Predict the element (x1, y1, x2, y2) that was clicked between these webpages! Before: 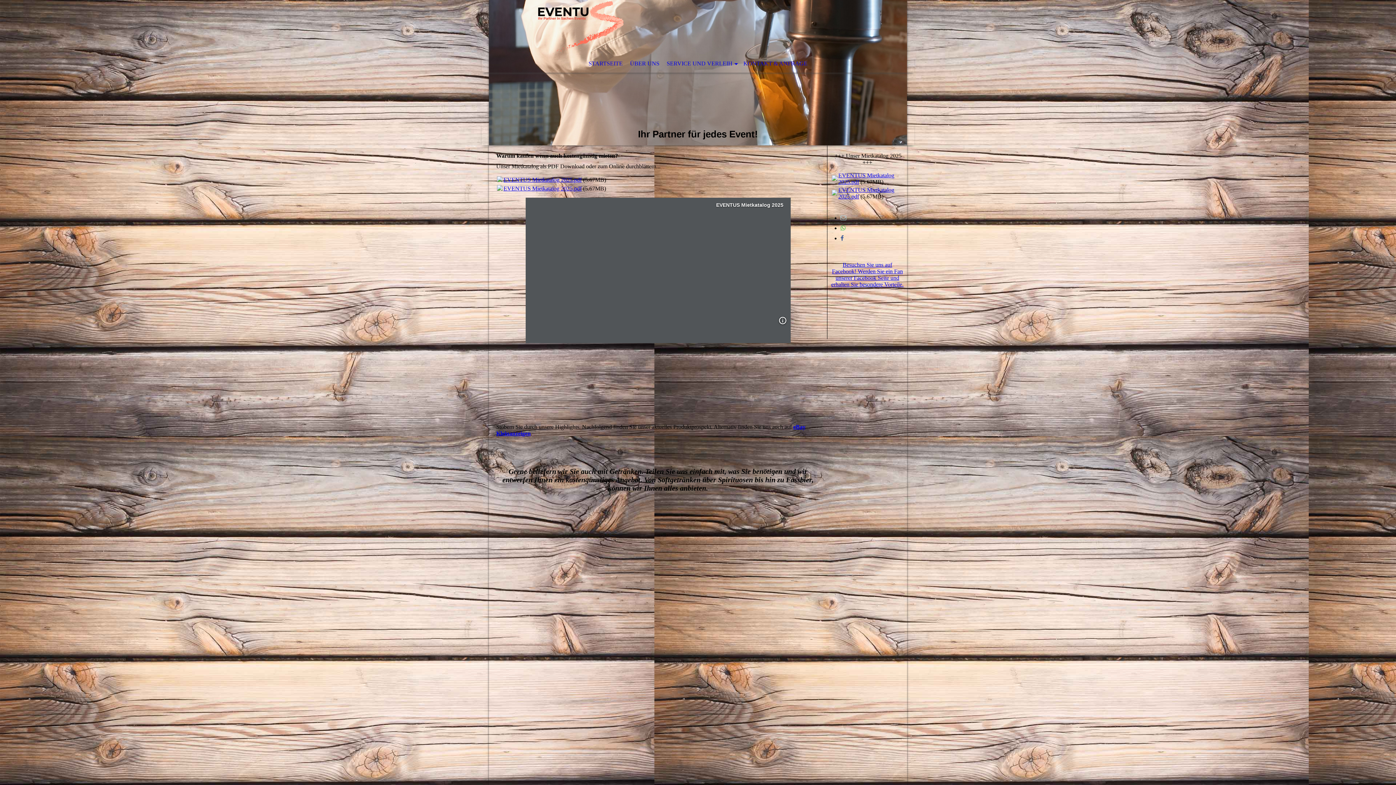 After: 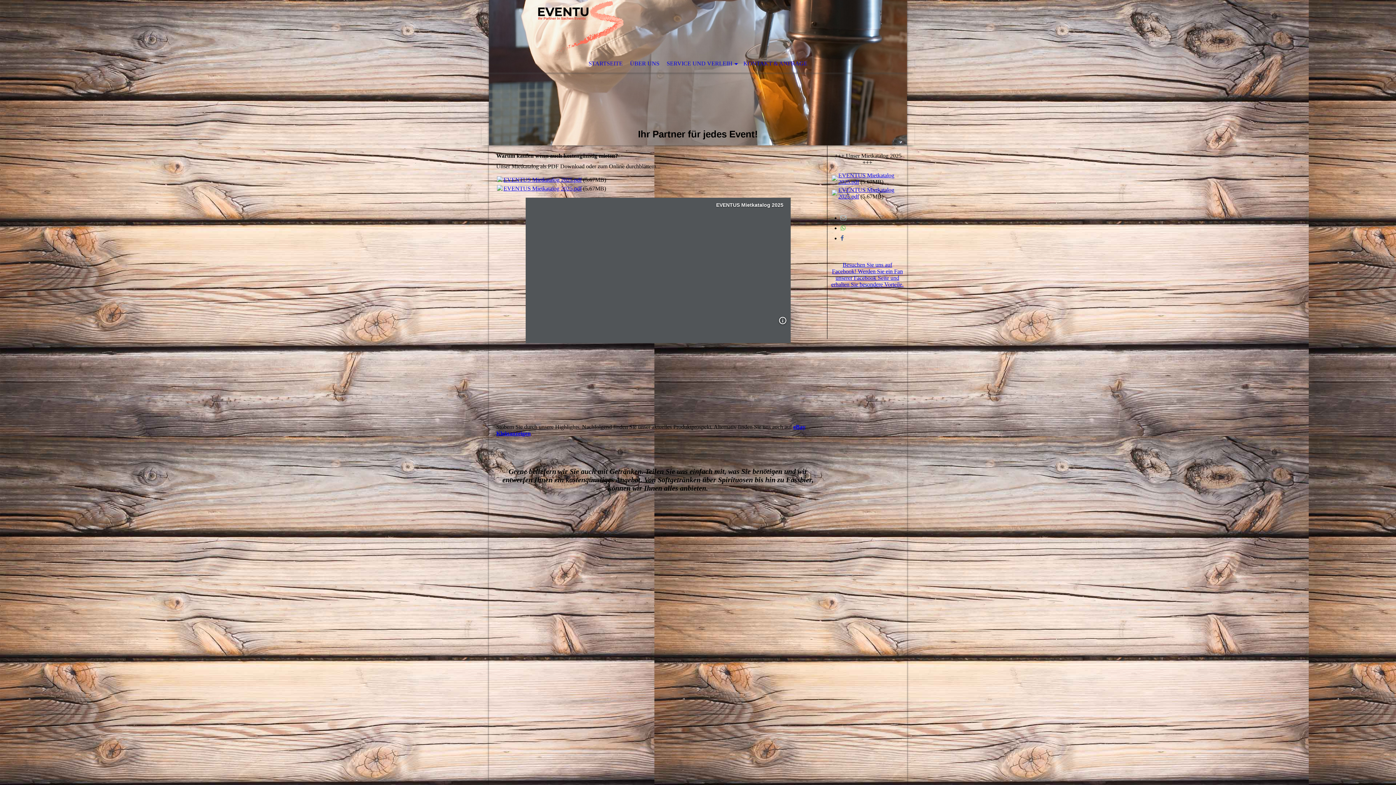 Action: label: EVENTUS Mietkatalog 2025.pdf bbox: (503, 176, 581, 182)